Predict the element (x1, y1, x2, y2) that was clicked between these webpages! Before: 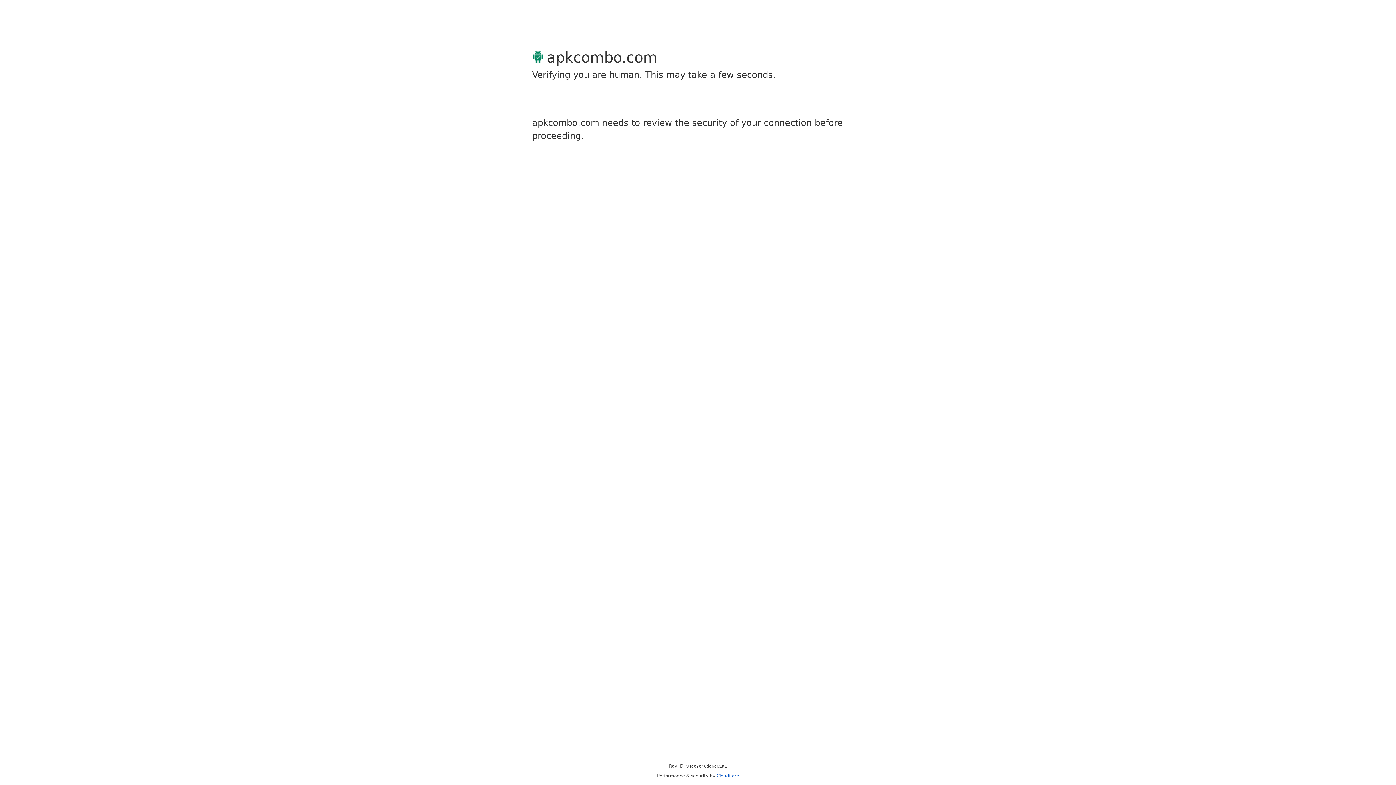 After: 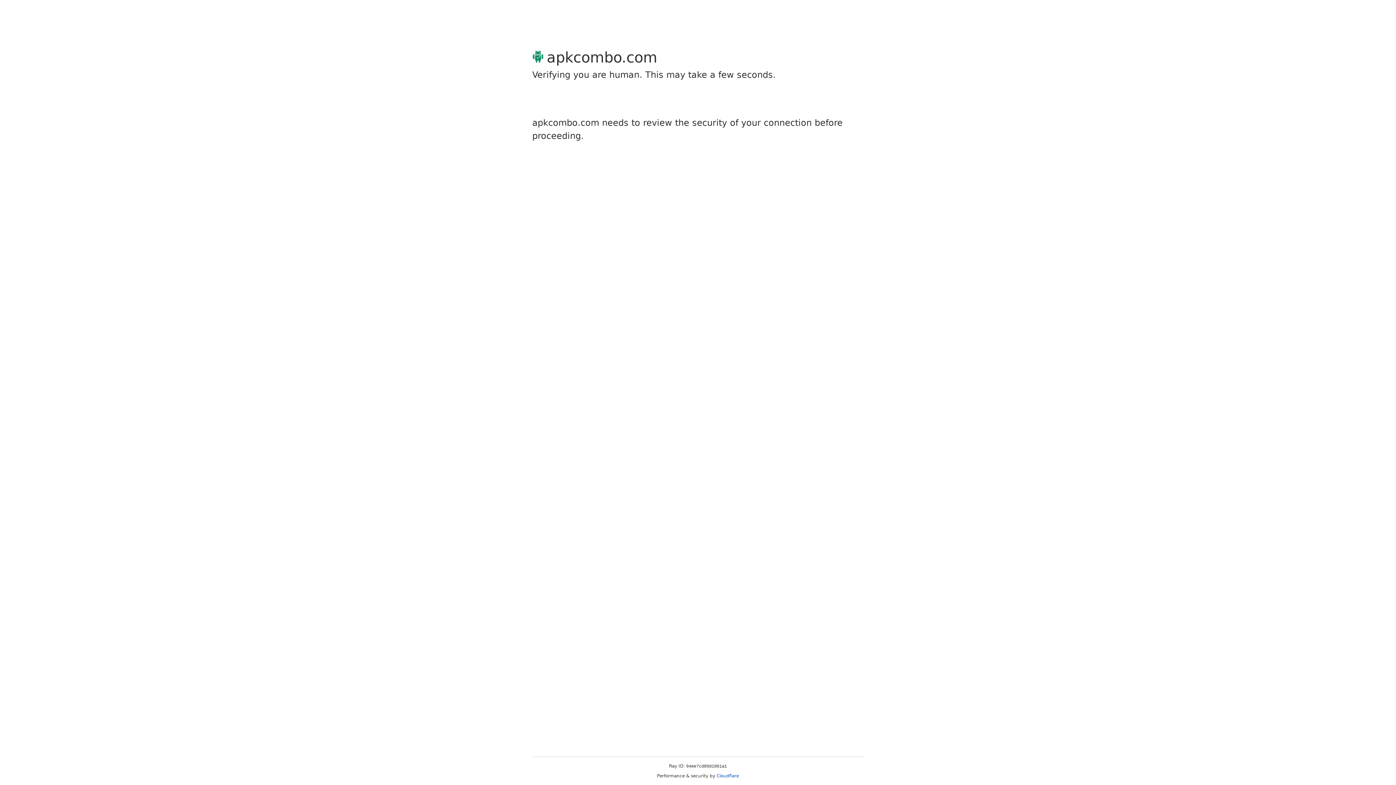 Action: bbox: (716, 773, 739, 778) label: Cloudflare